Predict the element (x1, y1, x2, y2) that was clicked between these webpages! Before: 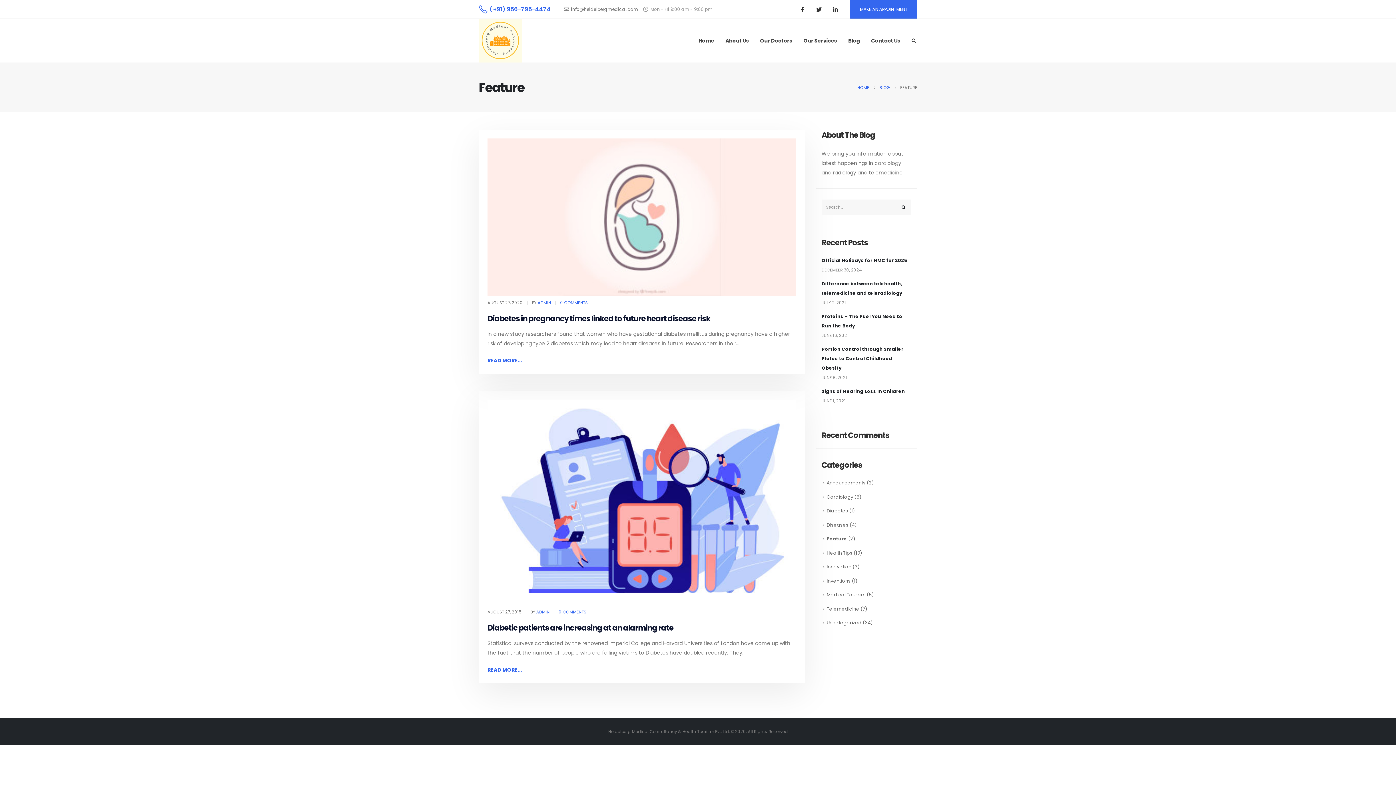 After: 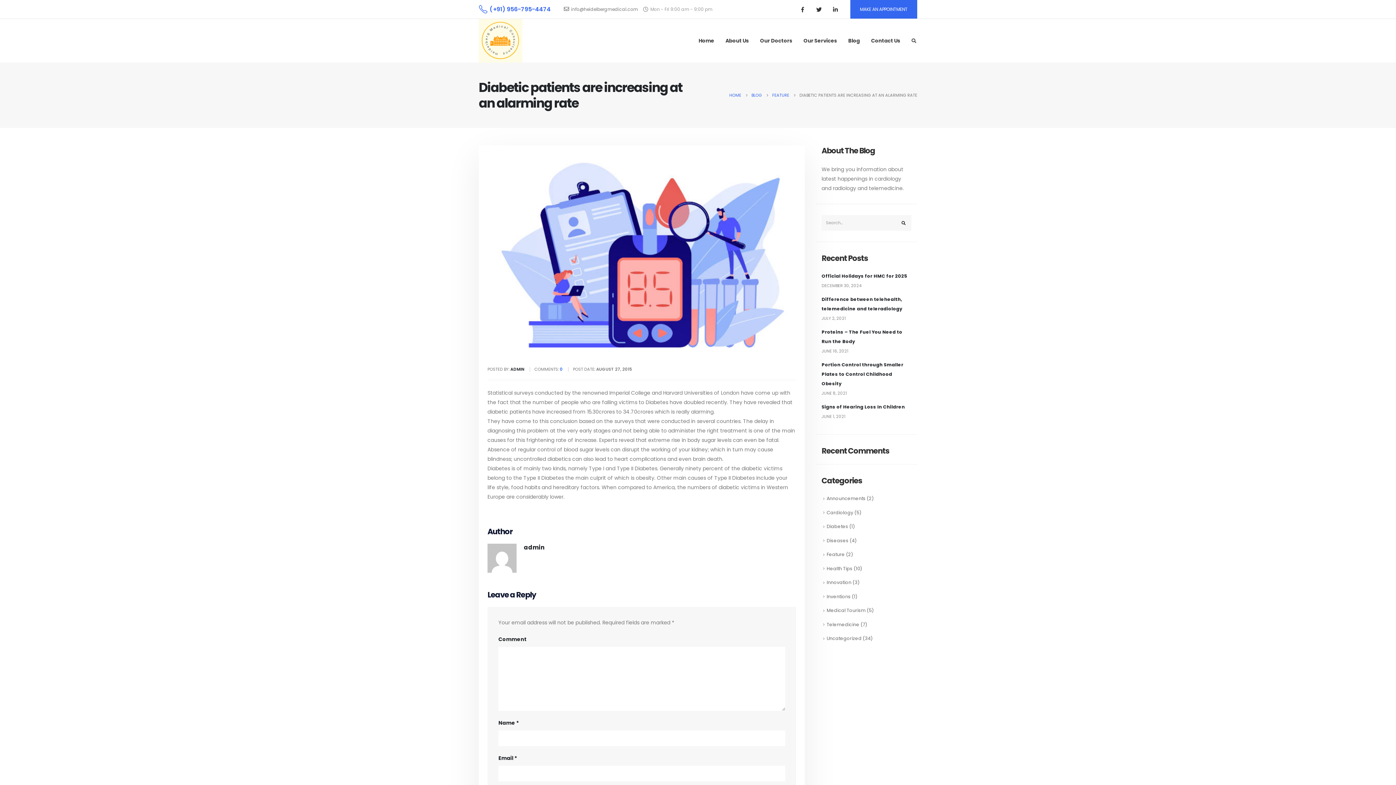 Action: bbox: (487, 622, 673, 633) label: Diabetic patients are increasing at an alarming rate